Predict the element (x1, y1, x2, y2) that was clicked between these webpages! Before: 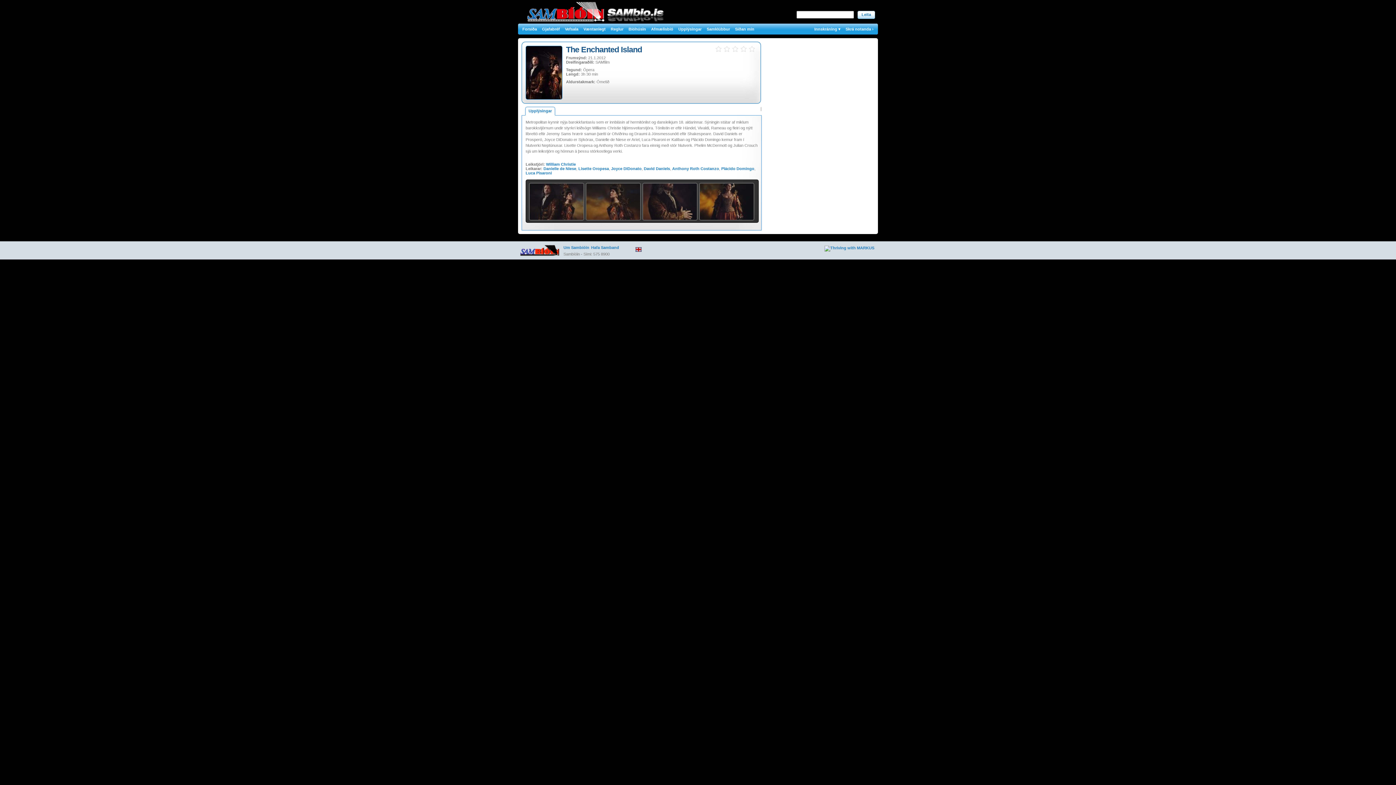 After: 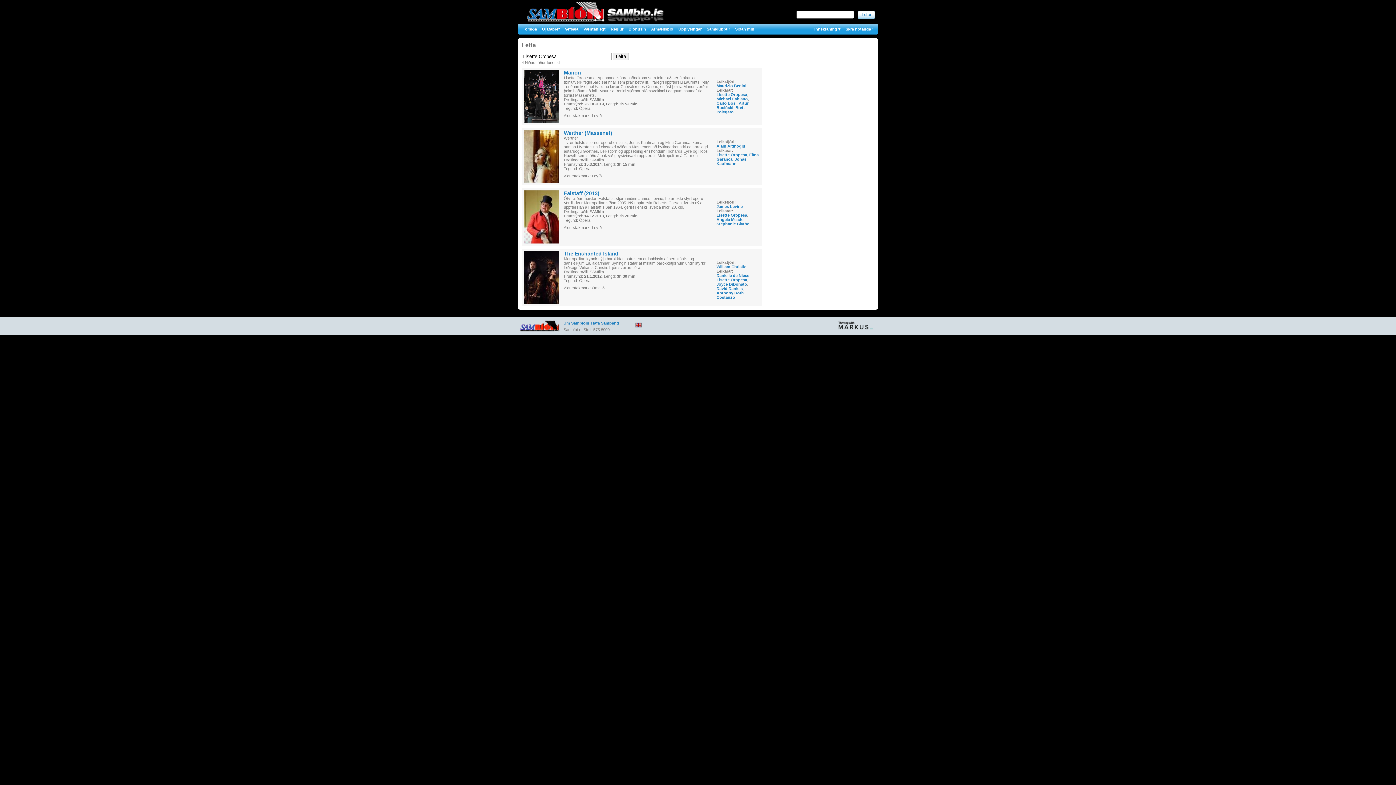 Action: label: Lisette Oropesa bbox: (578, 166, 609, 170)